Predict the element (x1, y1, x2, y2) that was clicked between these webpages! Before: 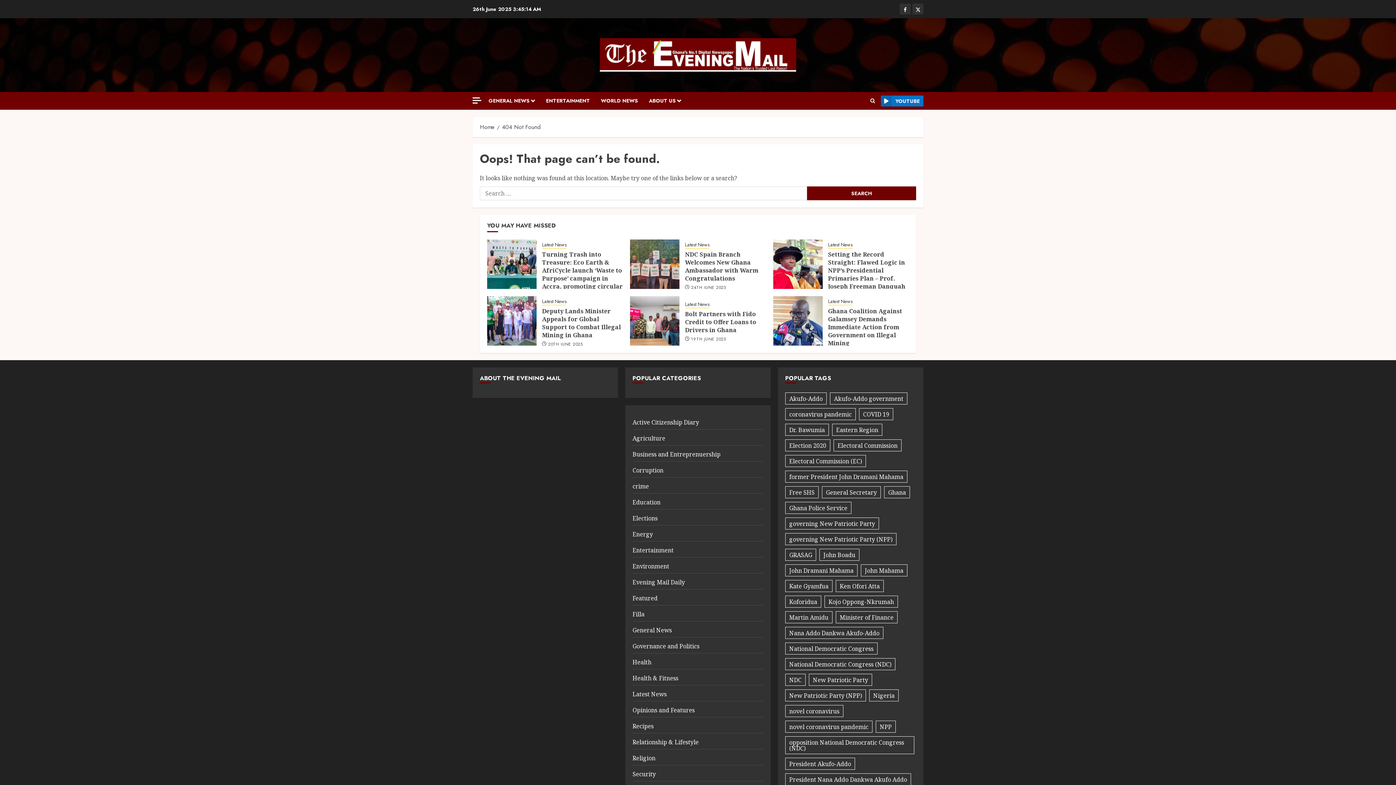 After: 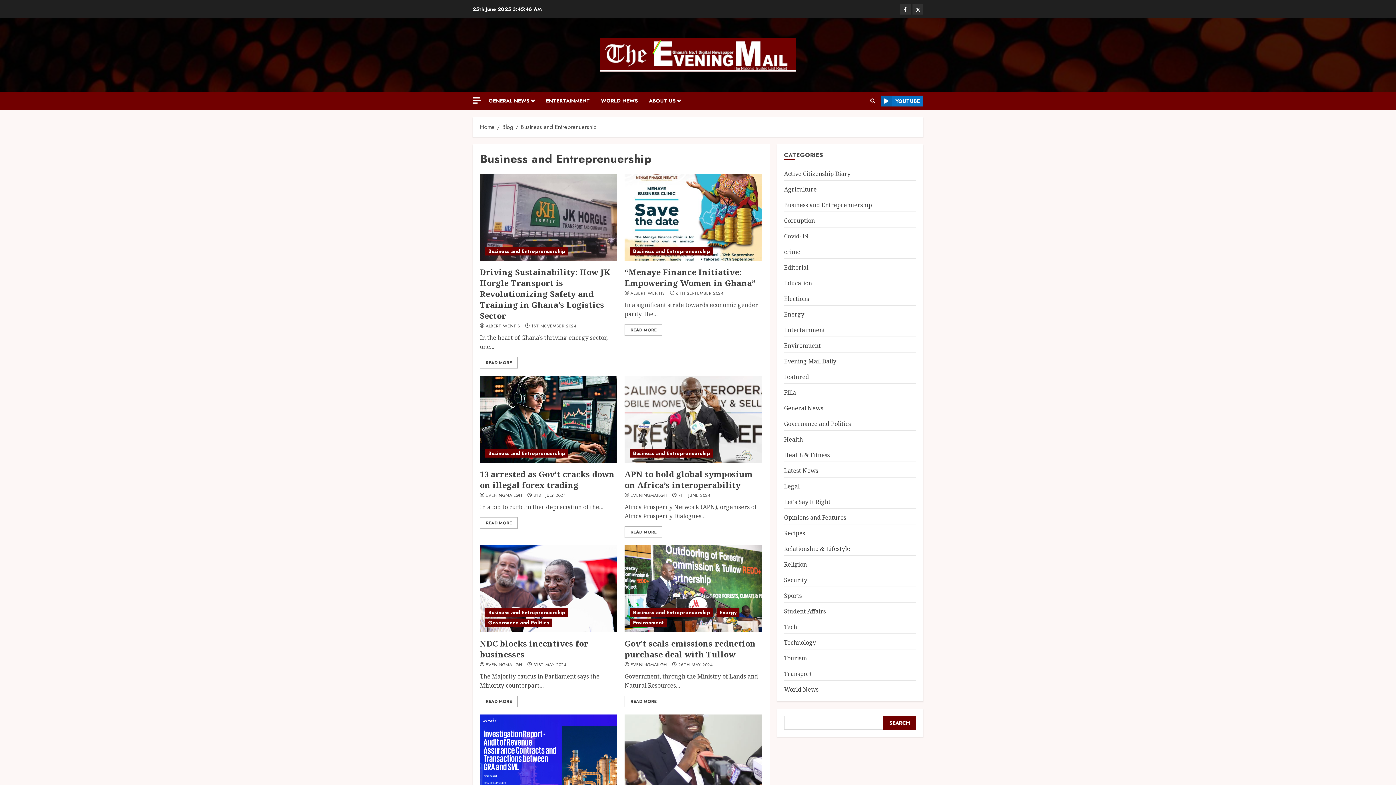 Action: bbox: (632, 450, 720, 459) label: Business and Entreprenuership